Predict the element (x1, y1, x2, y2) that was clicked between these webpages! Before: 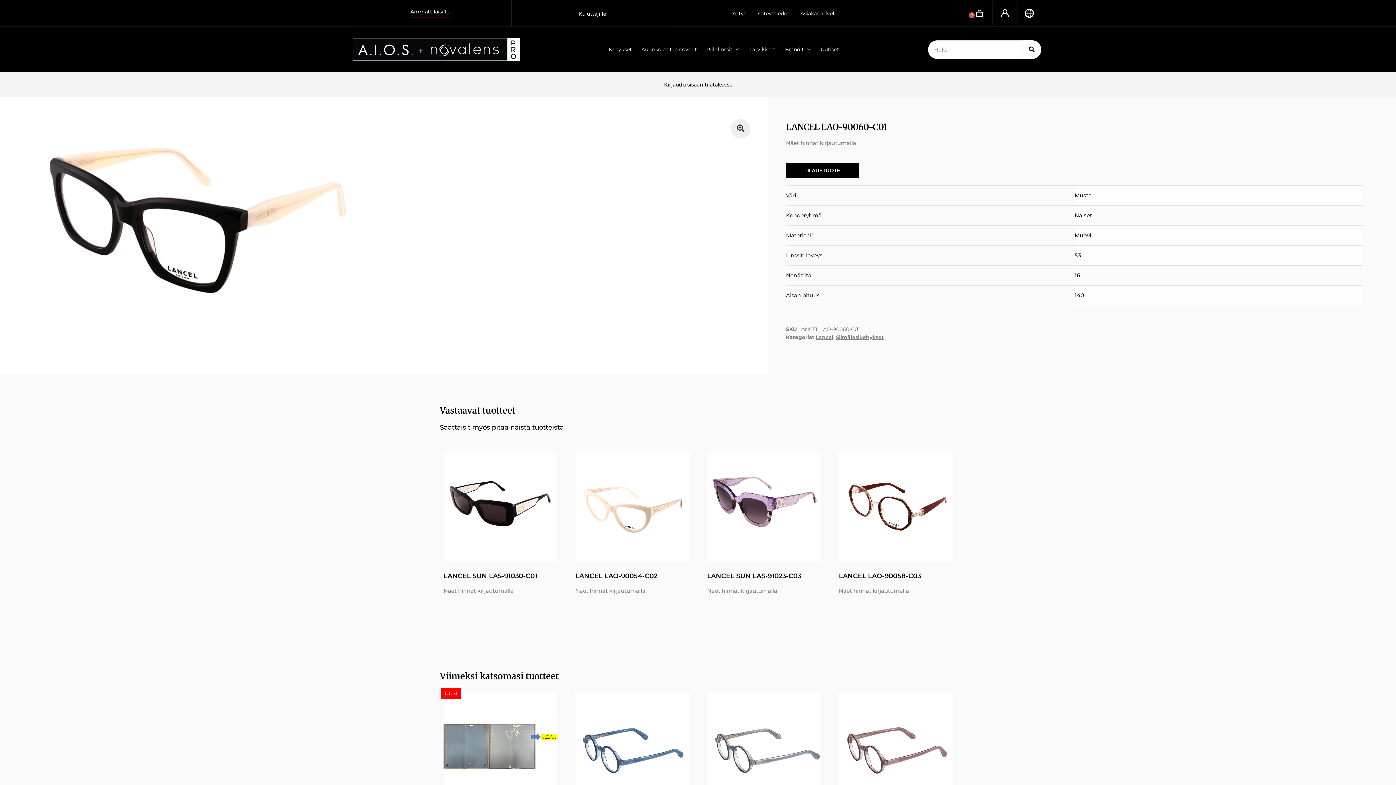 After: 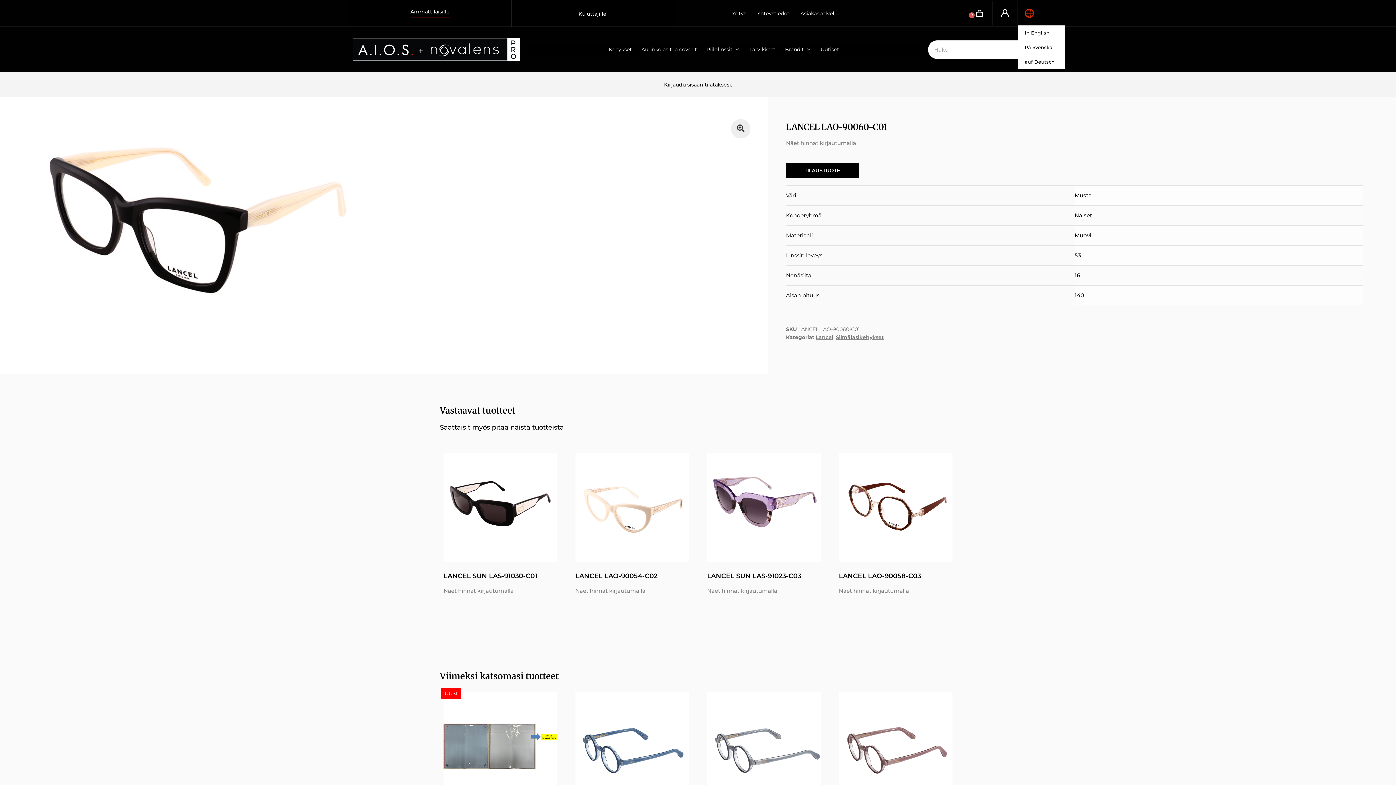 Action: bbox: (1018, 1, 1044, 25)